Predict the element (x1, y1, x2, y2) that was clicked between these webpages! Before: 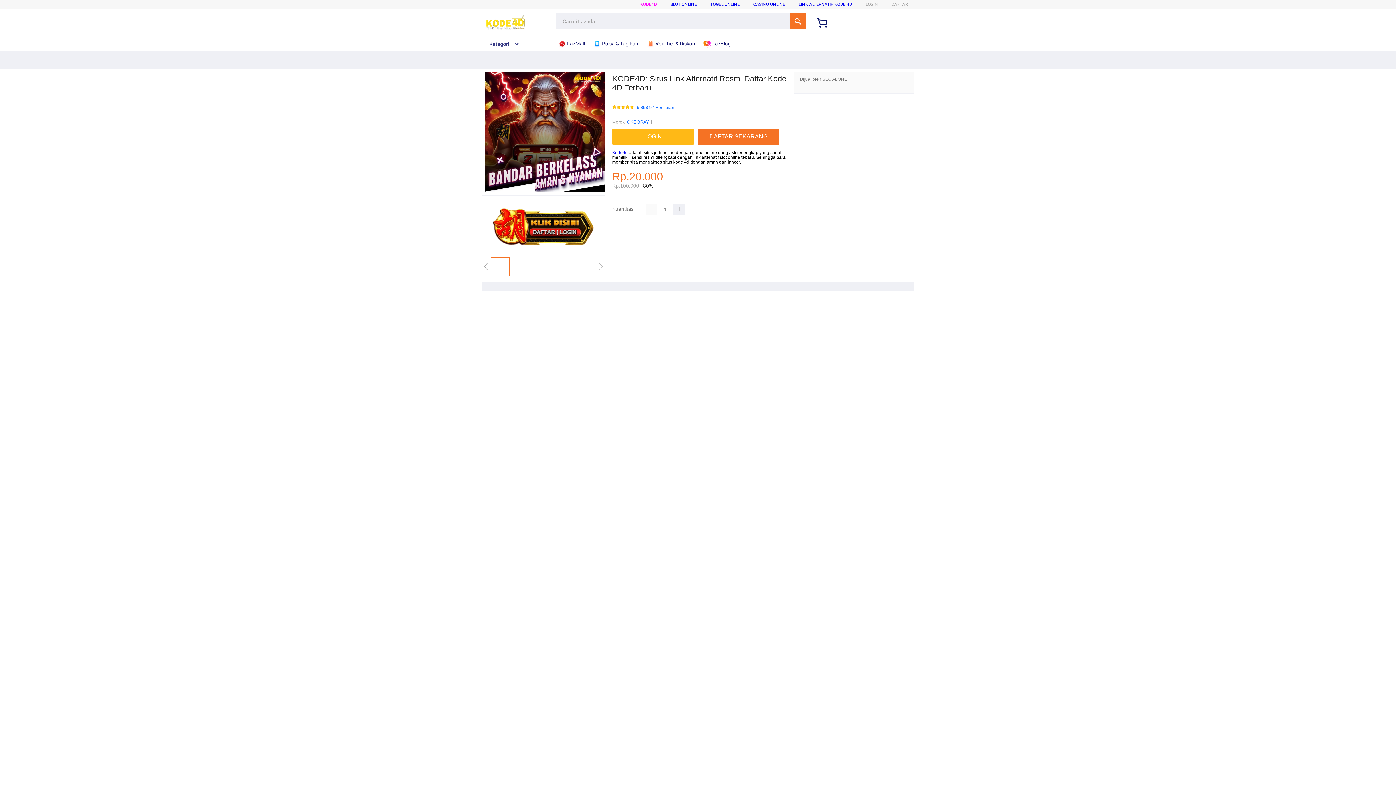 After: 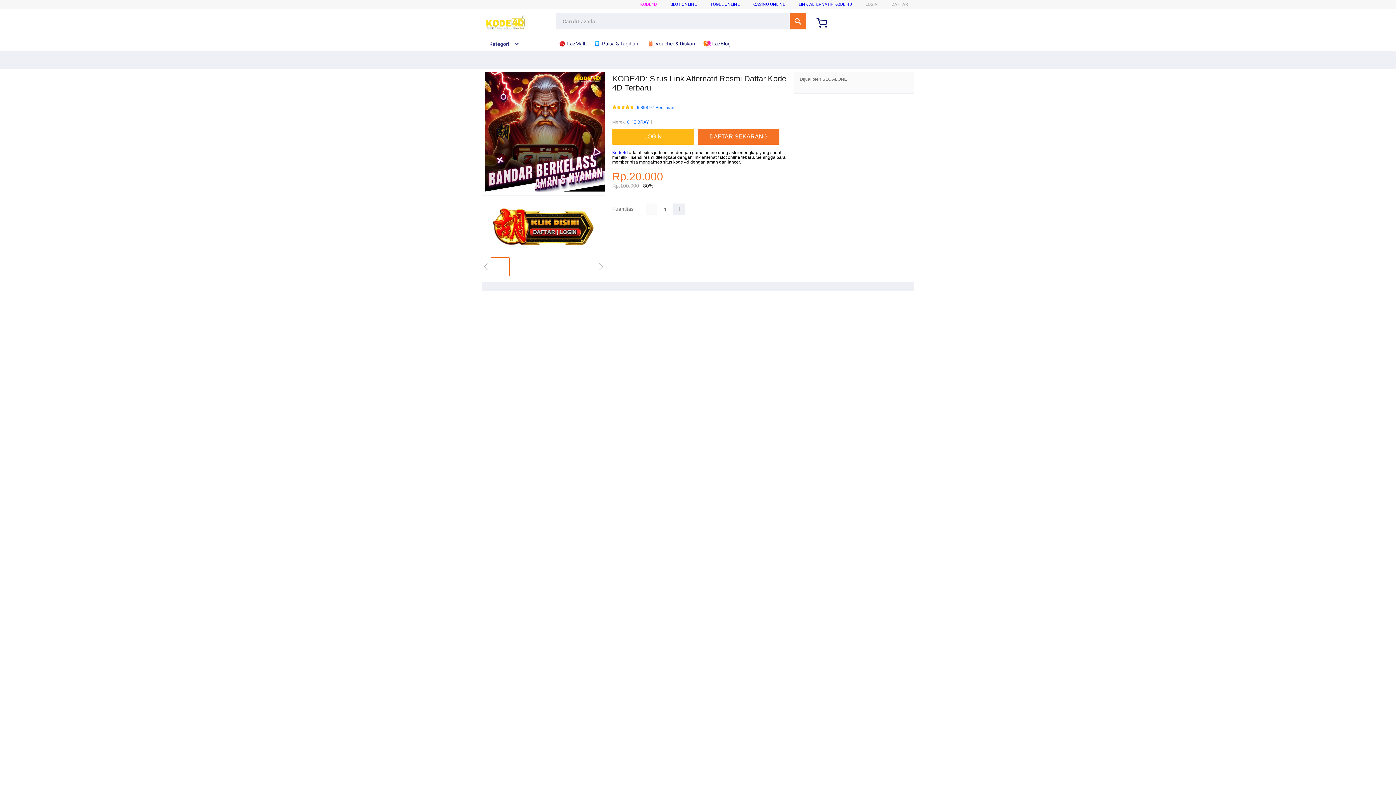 Action: bbox: (753, 1, 785, 6) label: CASINO ONLINE